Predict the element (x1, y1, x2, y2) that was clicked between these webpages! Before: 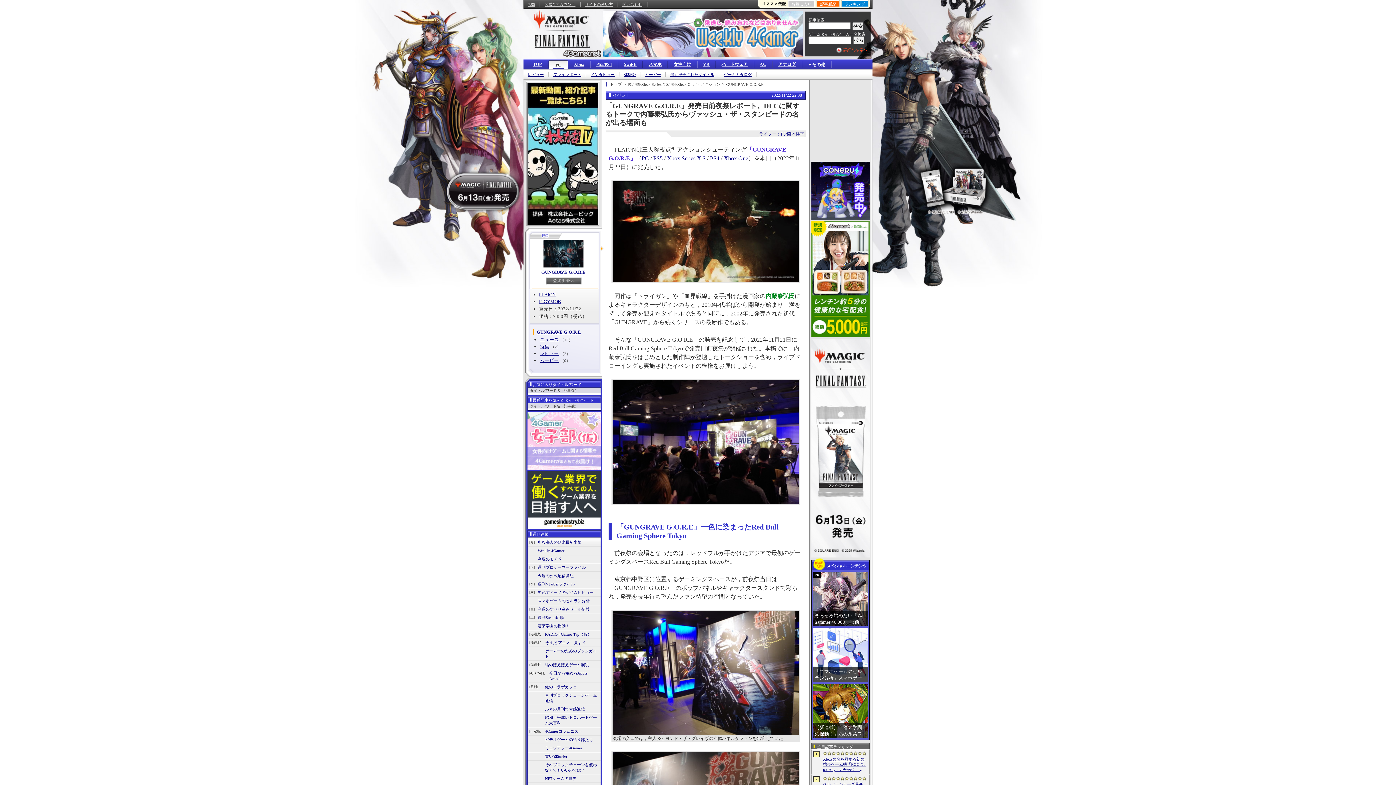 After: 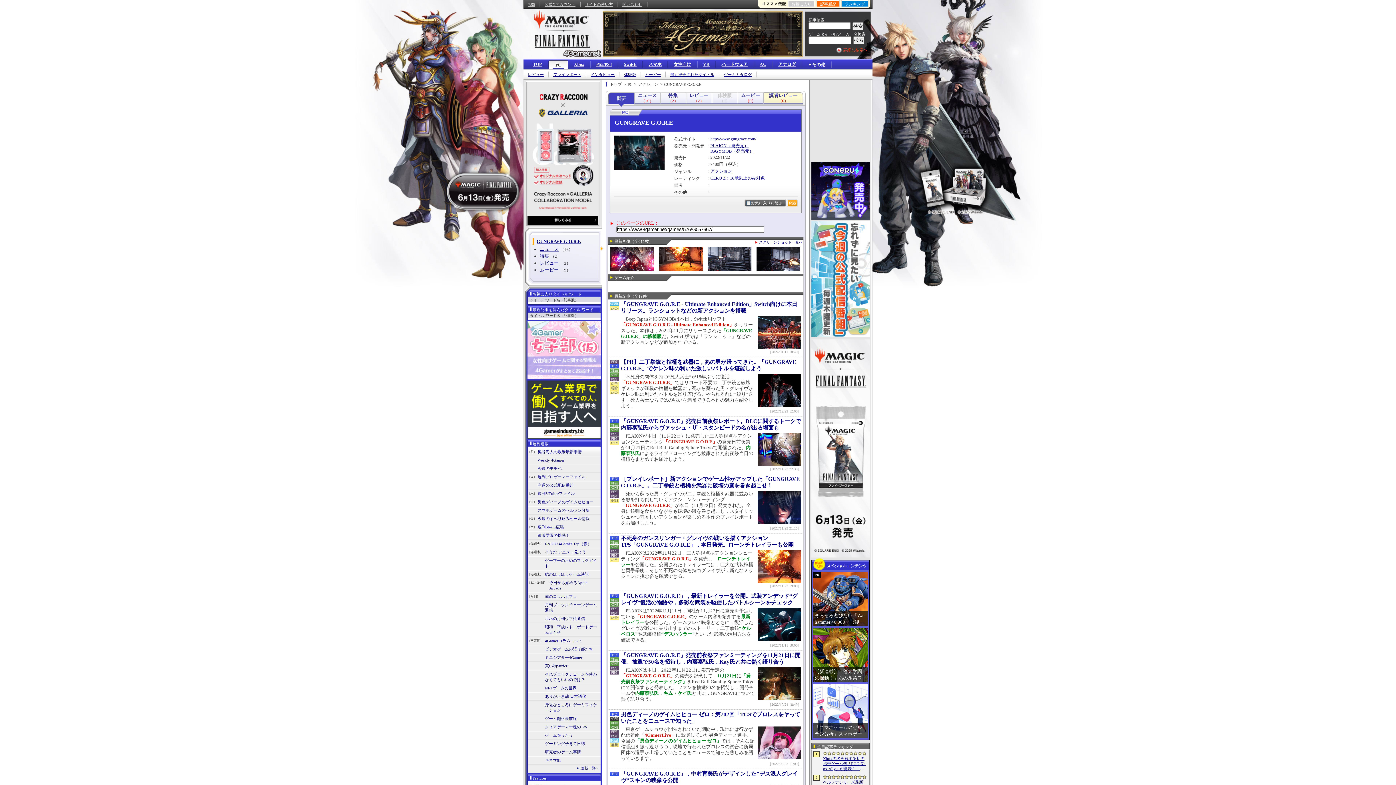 Action: label: GUNGRAVE G.O.R.E bbox: (532, 269, 594, 275)